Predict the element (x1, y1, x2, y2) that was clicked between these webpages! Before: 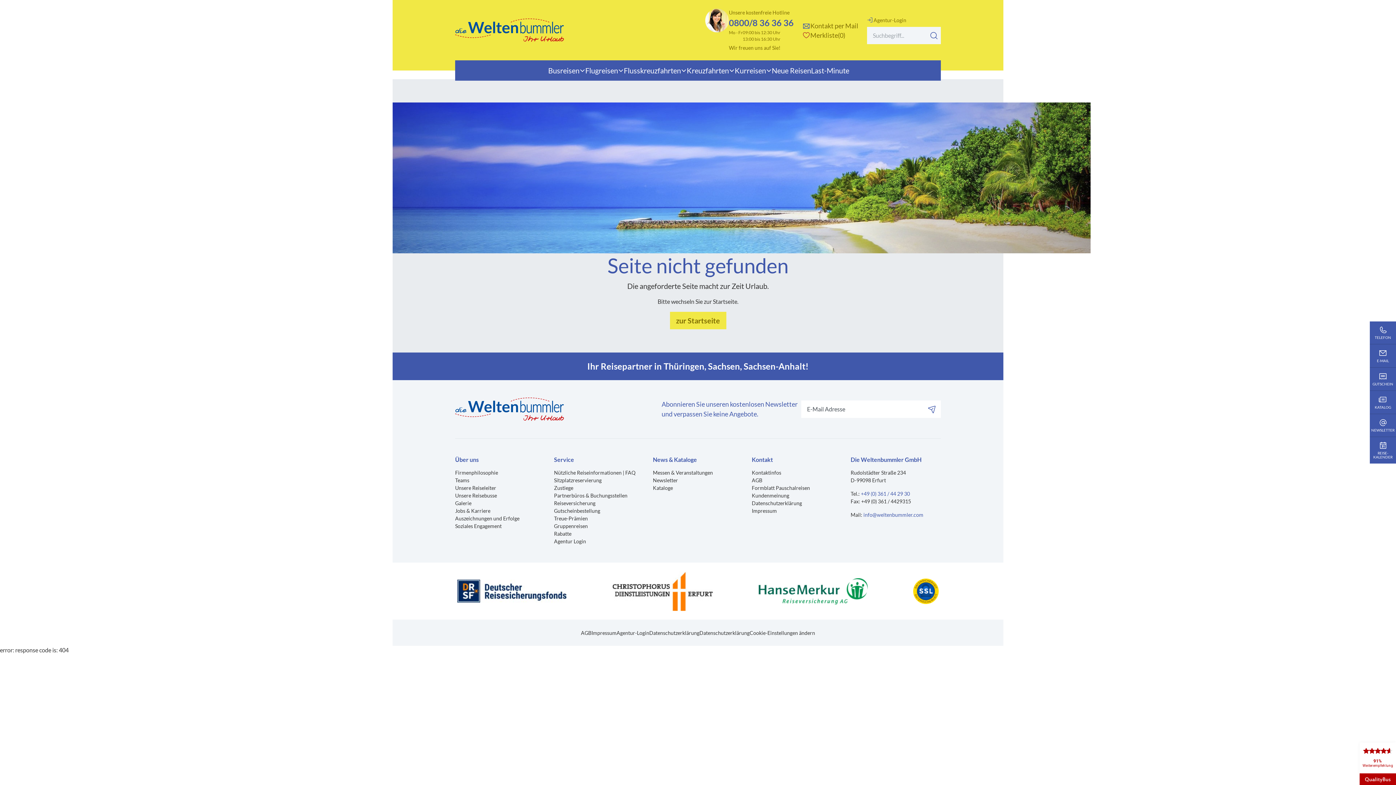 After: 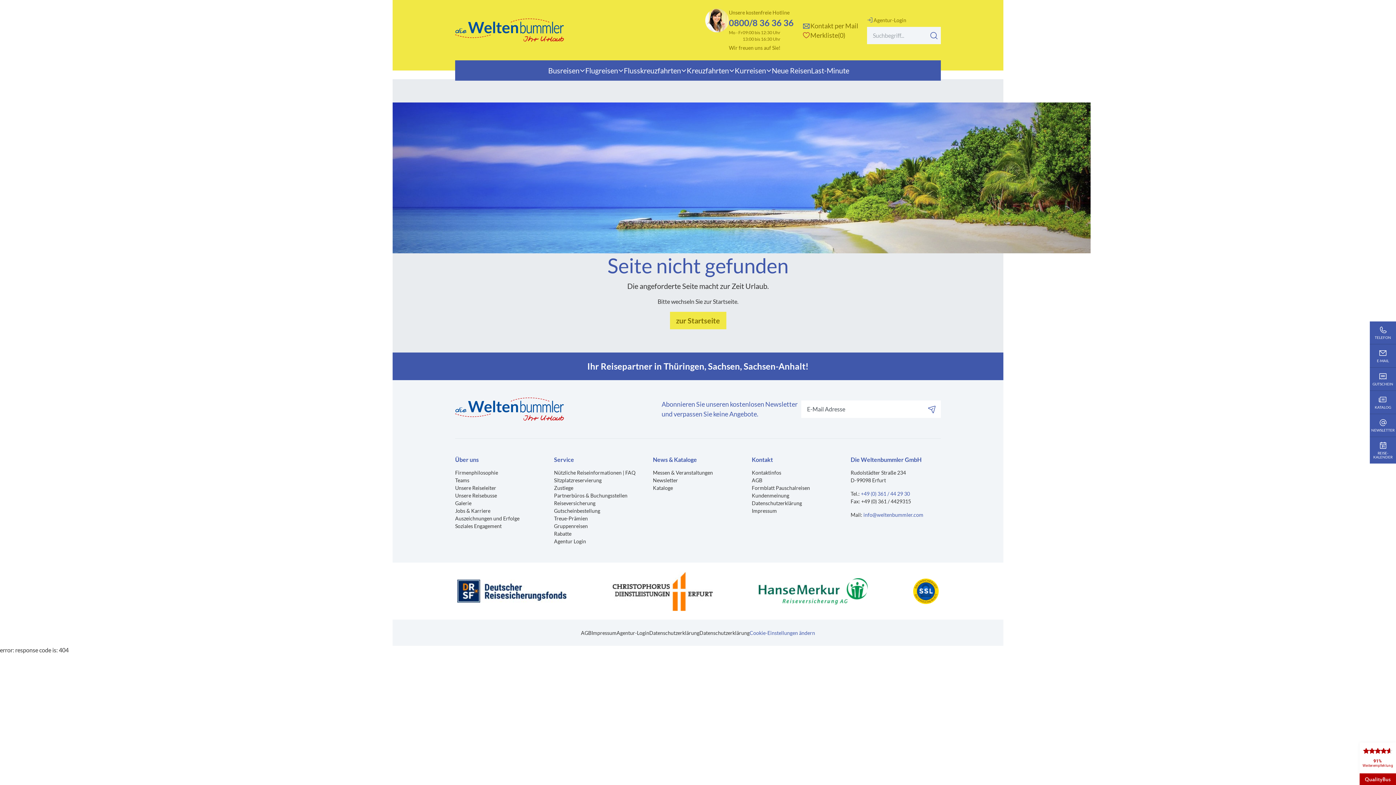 Action: bbox: (749, 630, 815, 636) label: Cookie-Einstellungen ändern